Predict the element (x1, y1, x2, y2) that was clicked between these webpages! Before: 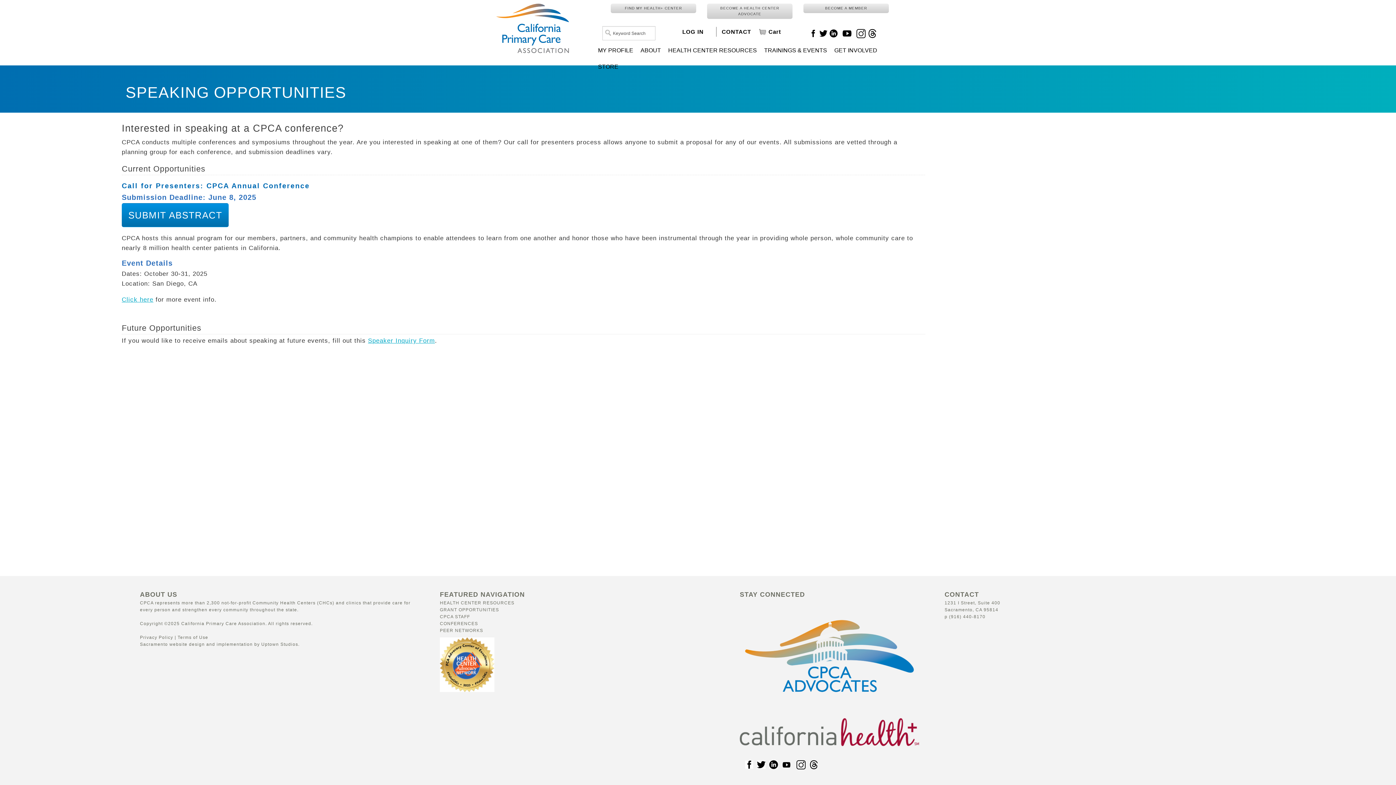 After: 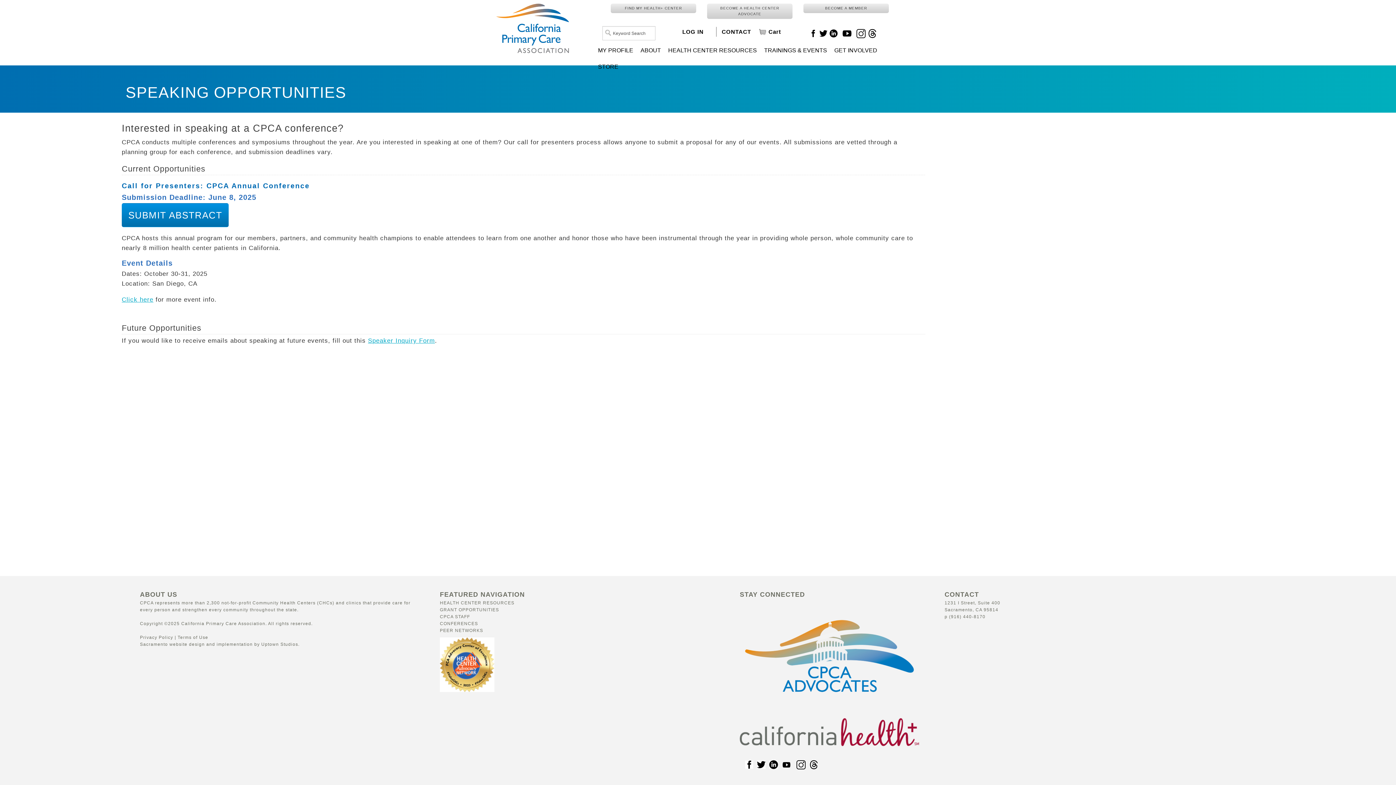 Action: bbox: (809, 29, 817, 36)